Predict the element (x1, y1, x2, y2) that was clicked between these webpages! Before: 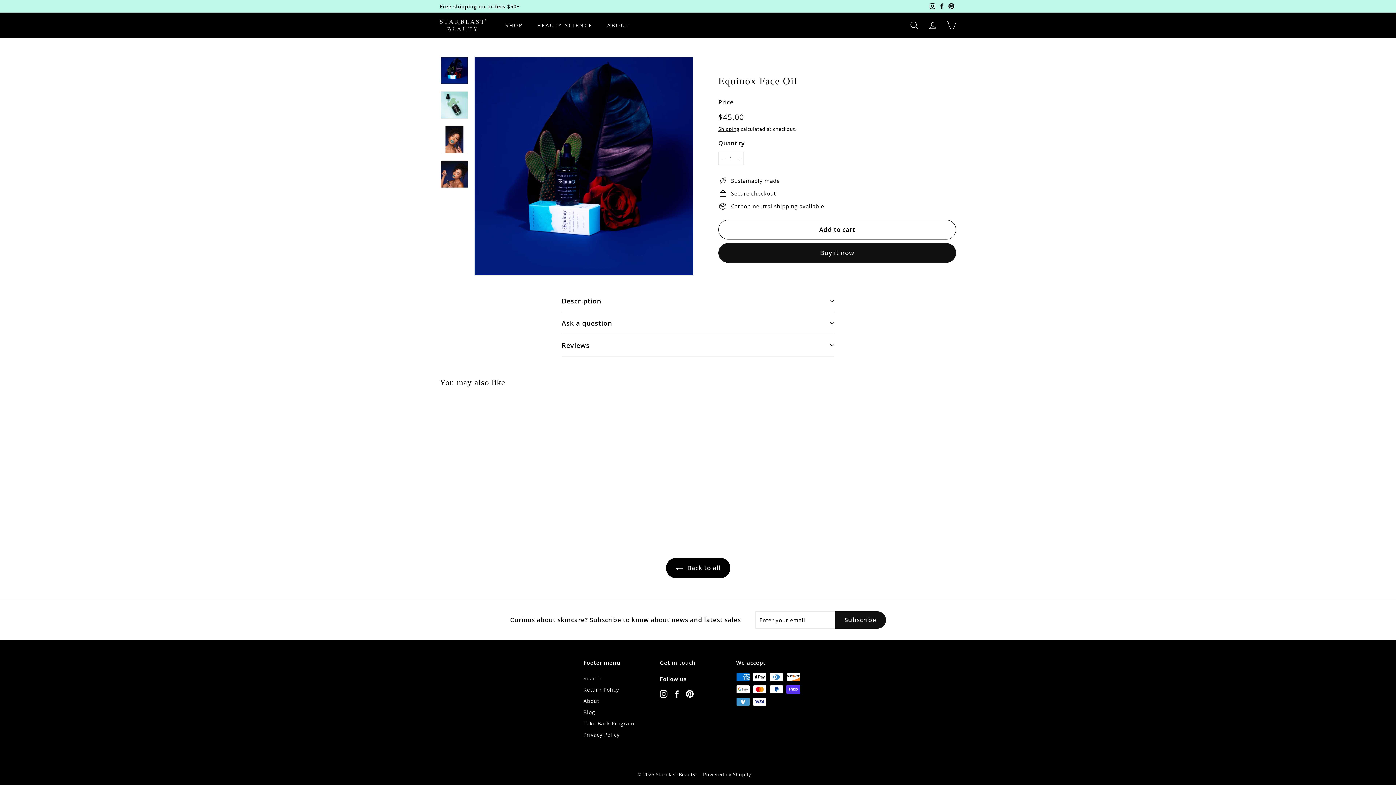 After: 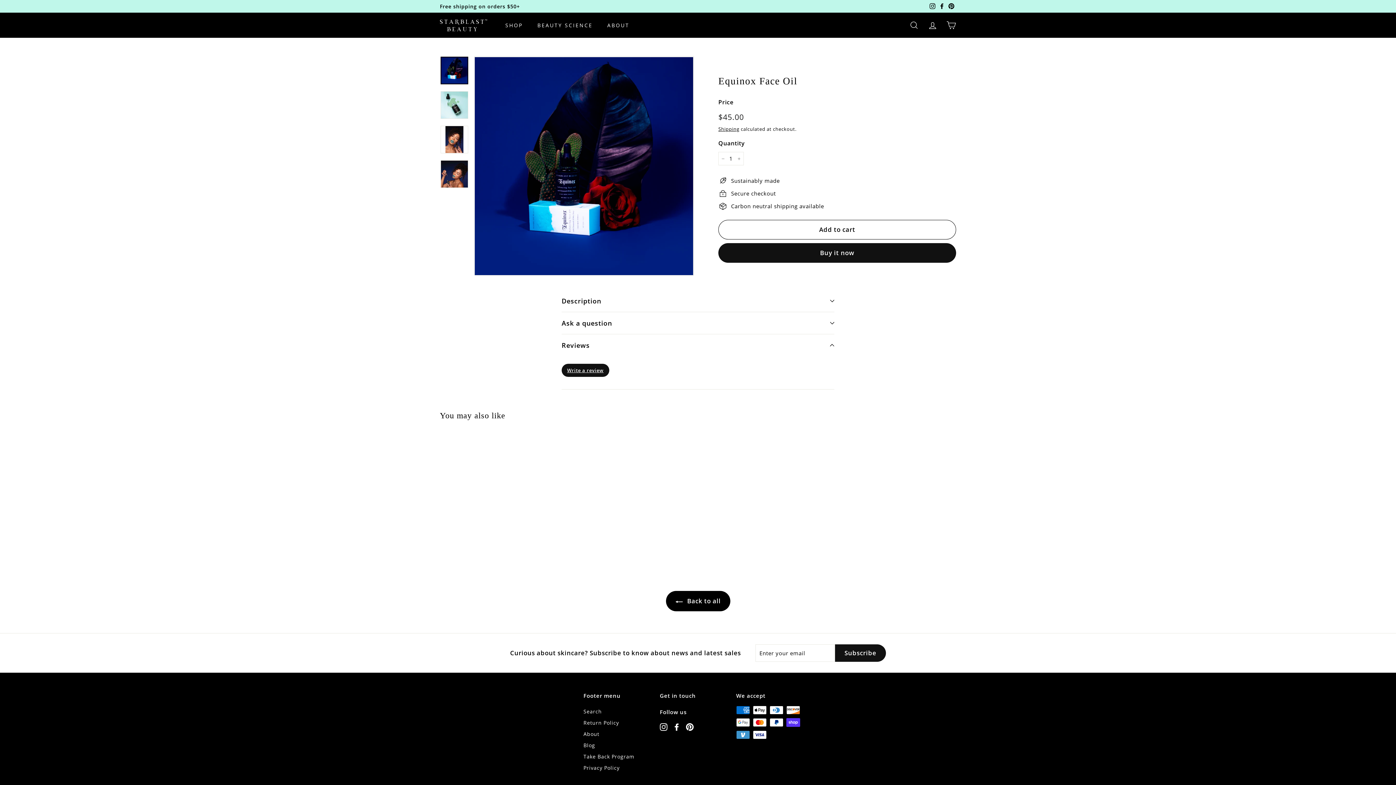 Action: label: Reviews bbox: (561, 334, 834, 356)